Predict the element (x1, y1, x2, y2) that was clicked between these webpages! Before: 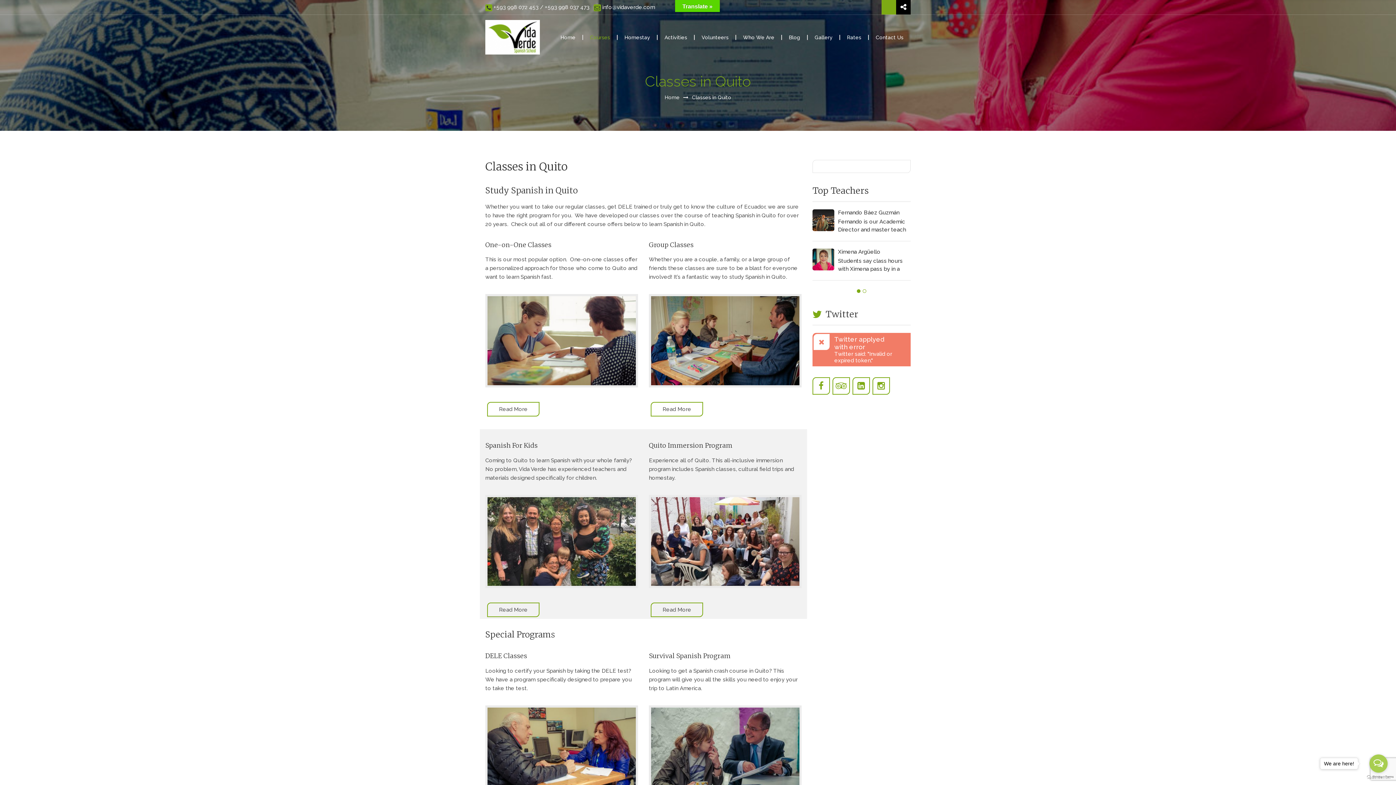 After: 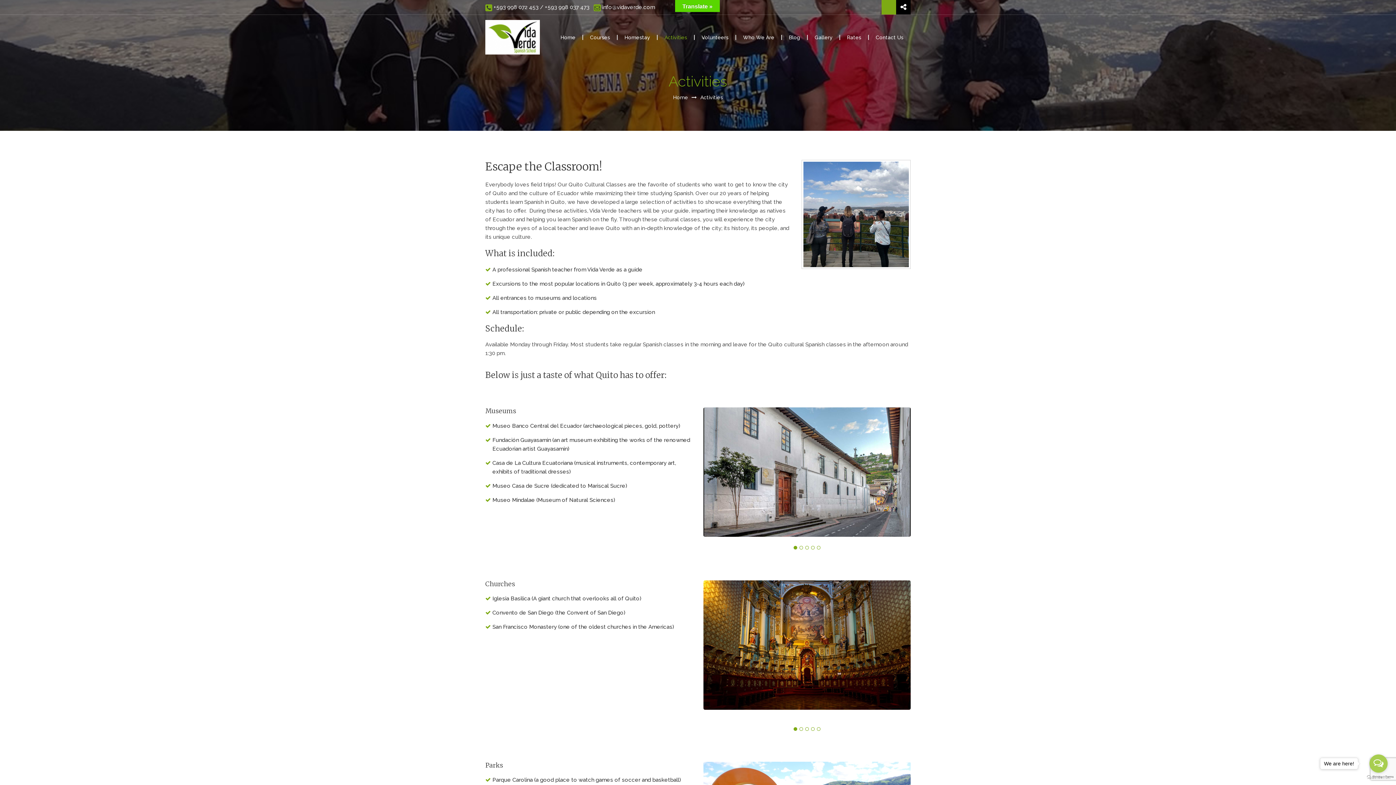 Action: bbox: (657, 14, 694, 59) label: Activities